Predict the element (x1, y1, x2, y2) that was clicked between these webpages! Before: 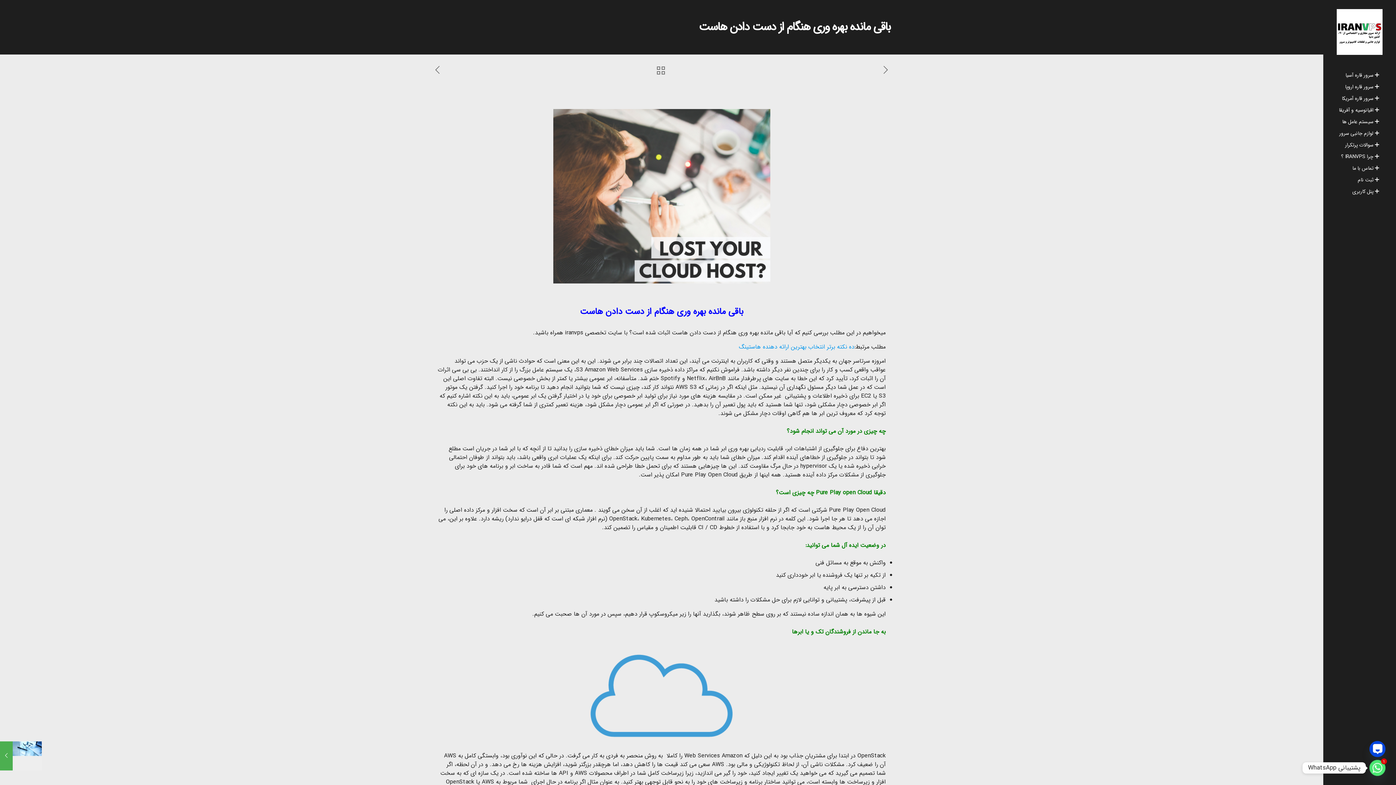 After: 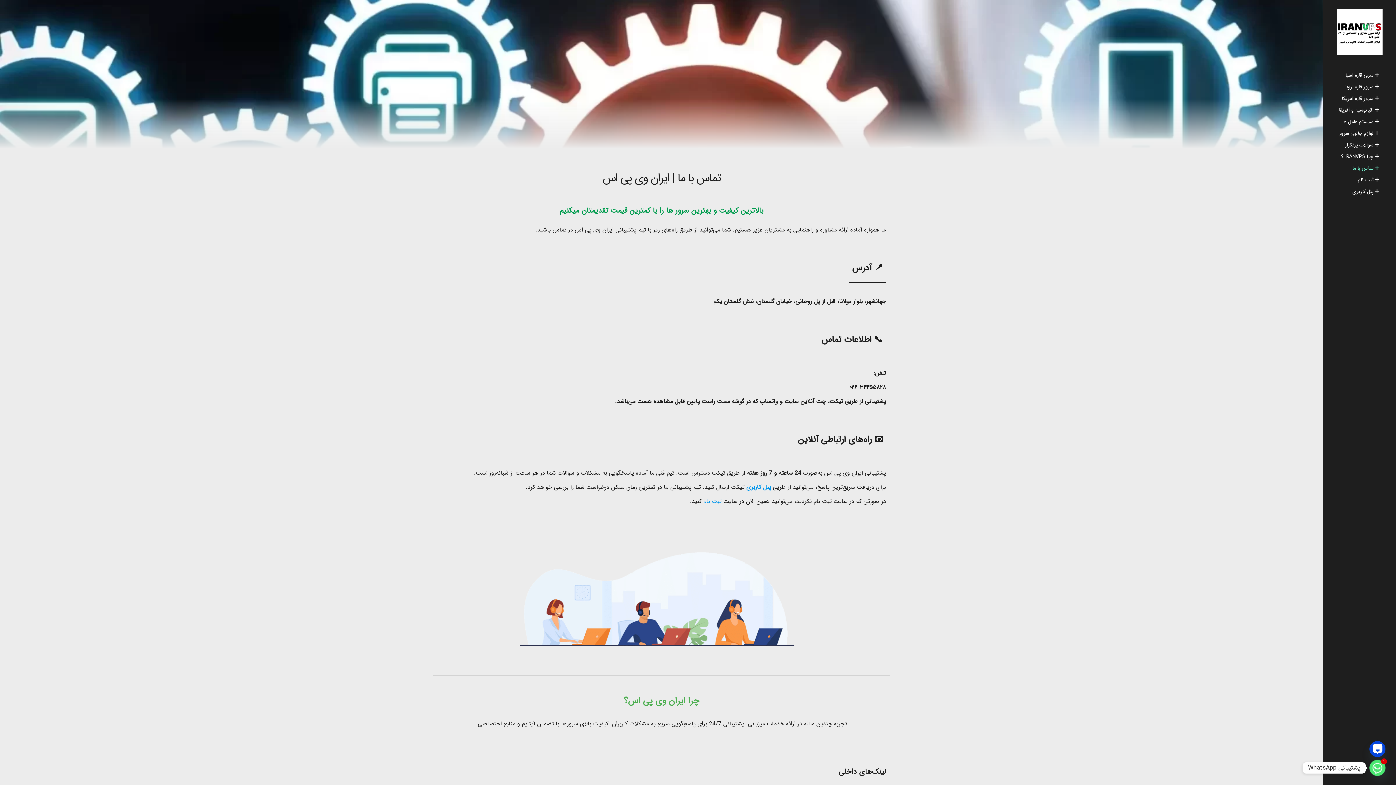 Action: bbox: (1337, 162, 1382, 174) label: تماس با ما